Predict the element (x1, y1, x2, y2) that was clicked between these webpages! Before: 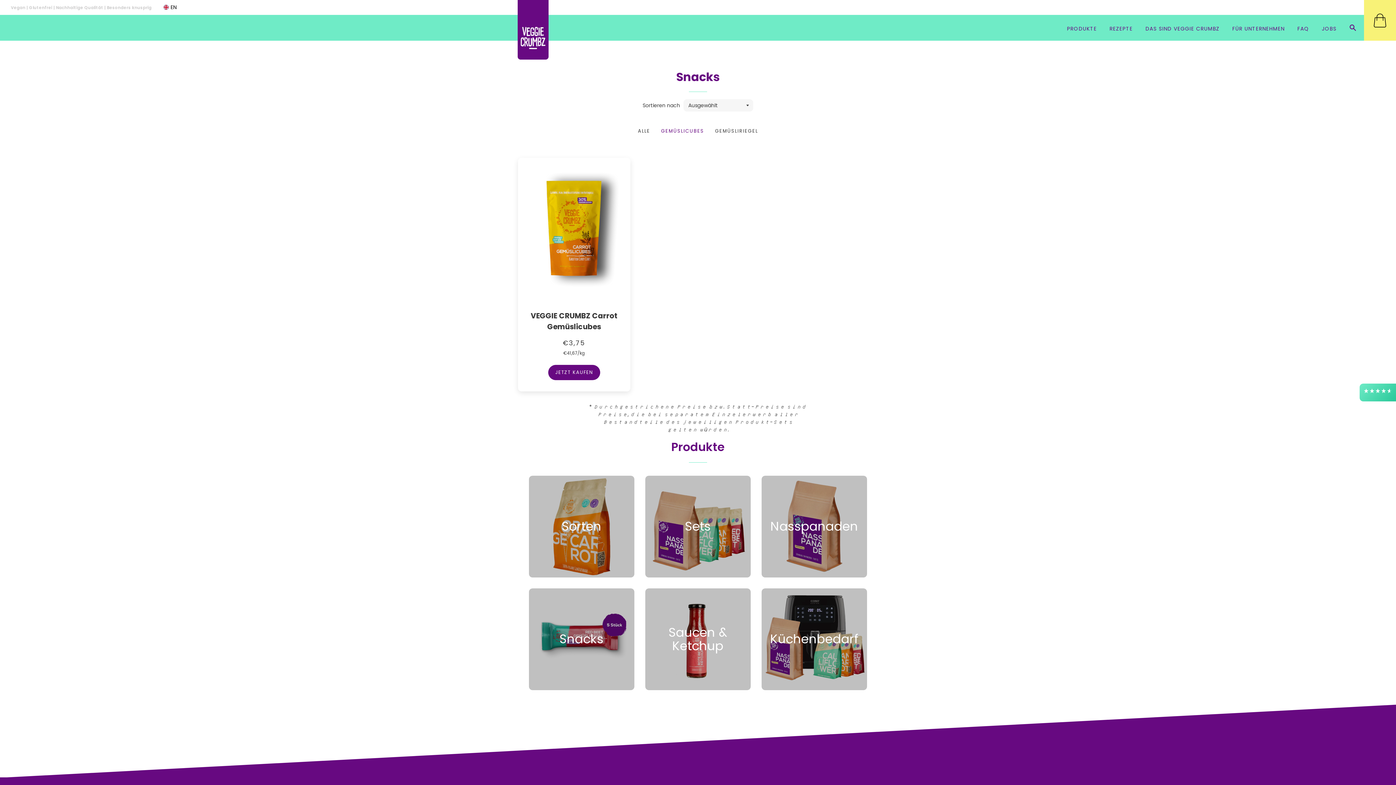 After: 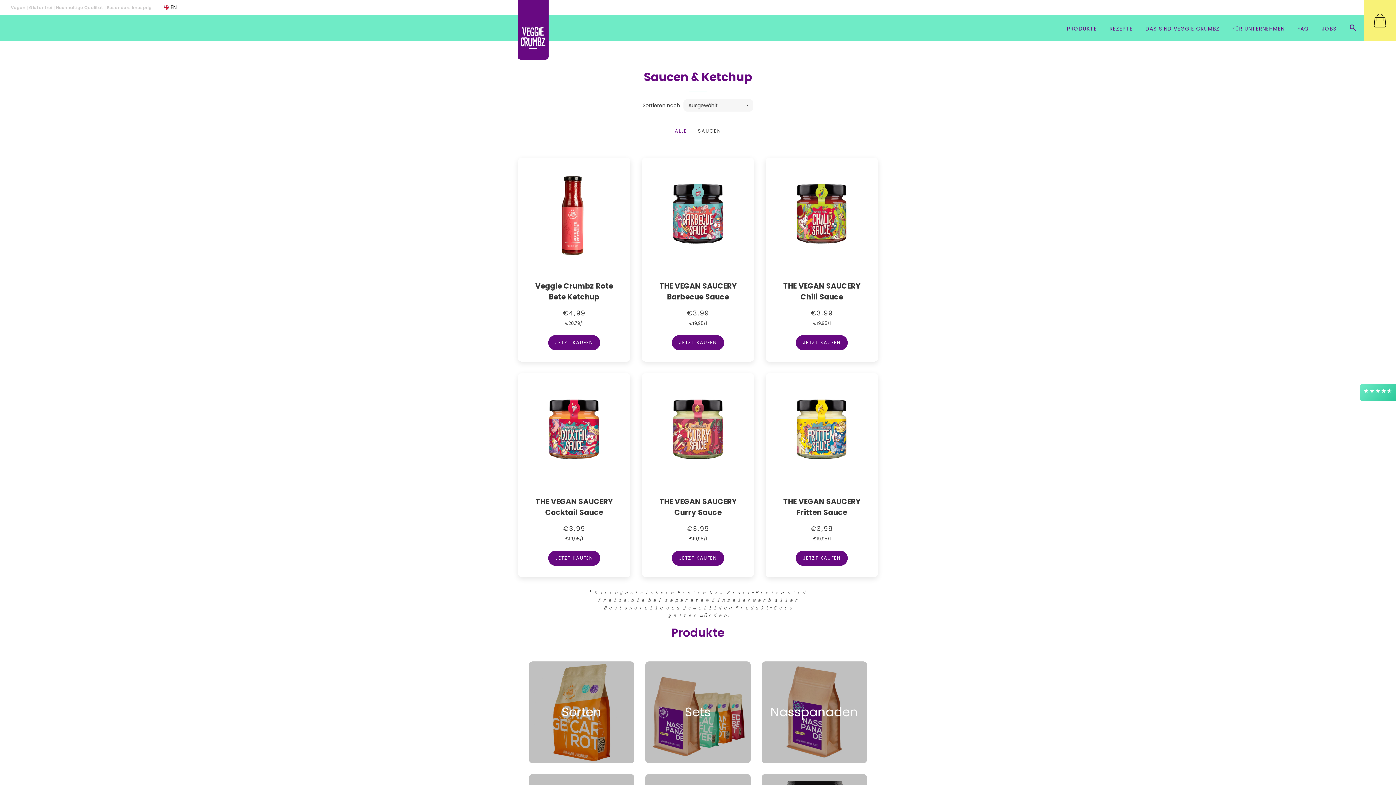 Action: bbox: (645, 588, 750, 690) label: Saucen & Ketchup